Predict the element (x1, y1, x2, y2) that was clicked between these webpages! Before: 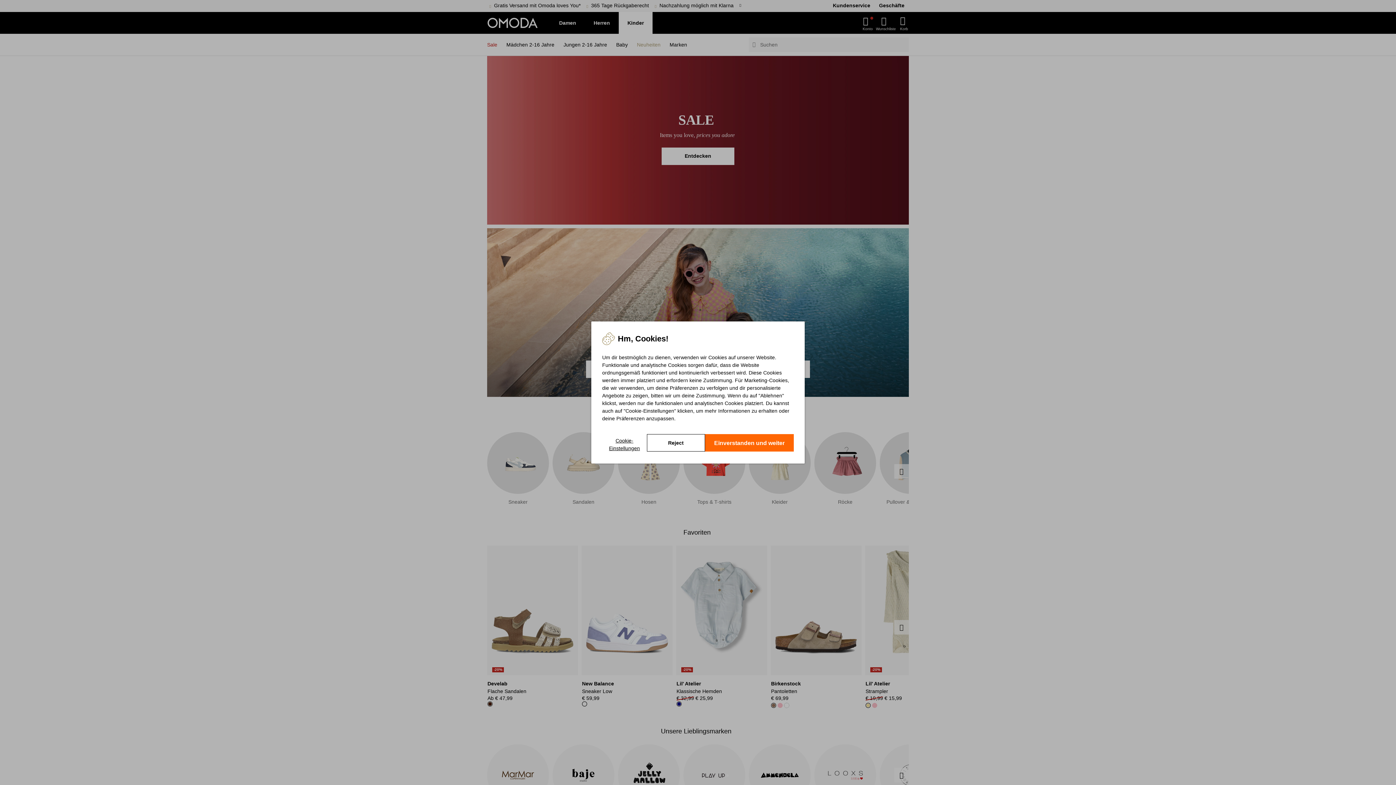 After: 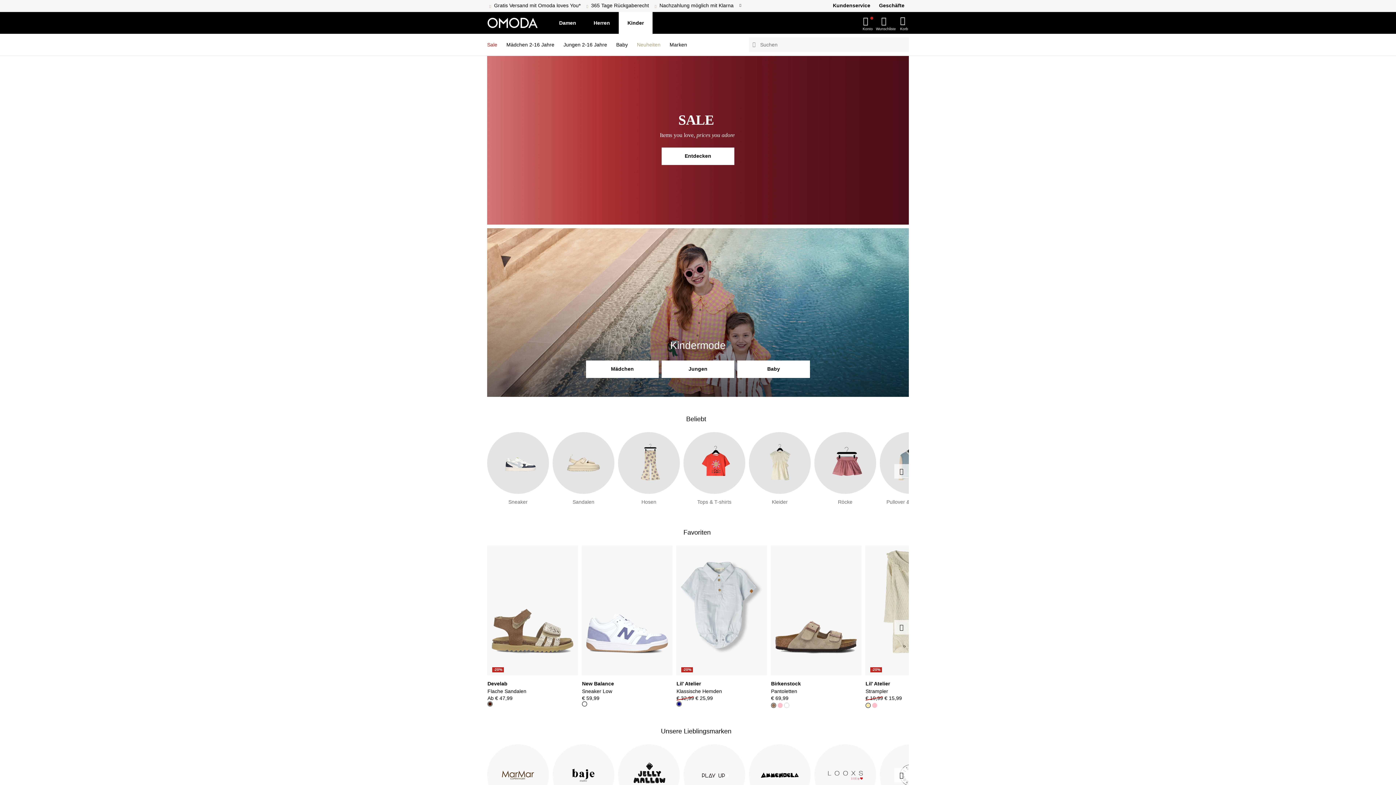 Action: label: Reject bbox: (646, 434, 705, 451)